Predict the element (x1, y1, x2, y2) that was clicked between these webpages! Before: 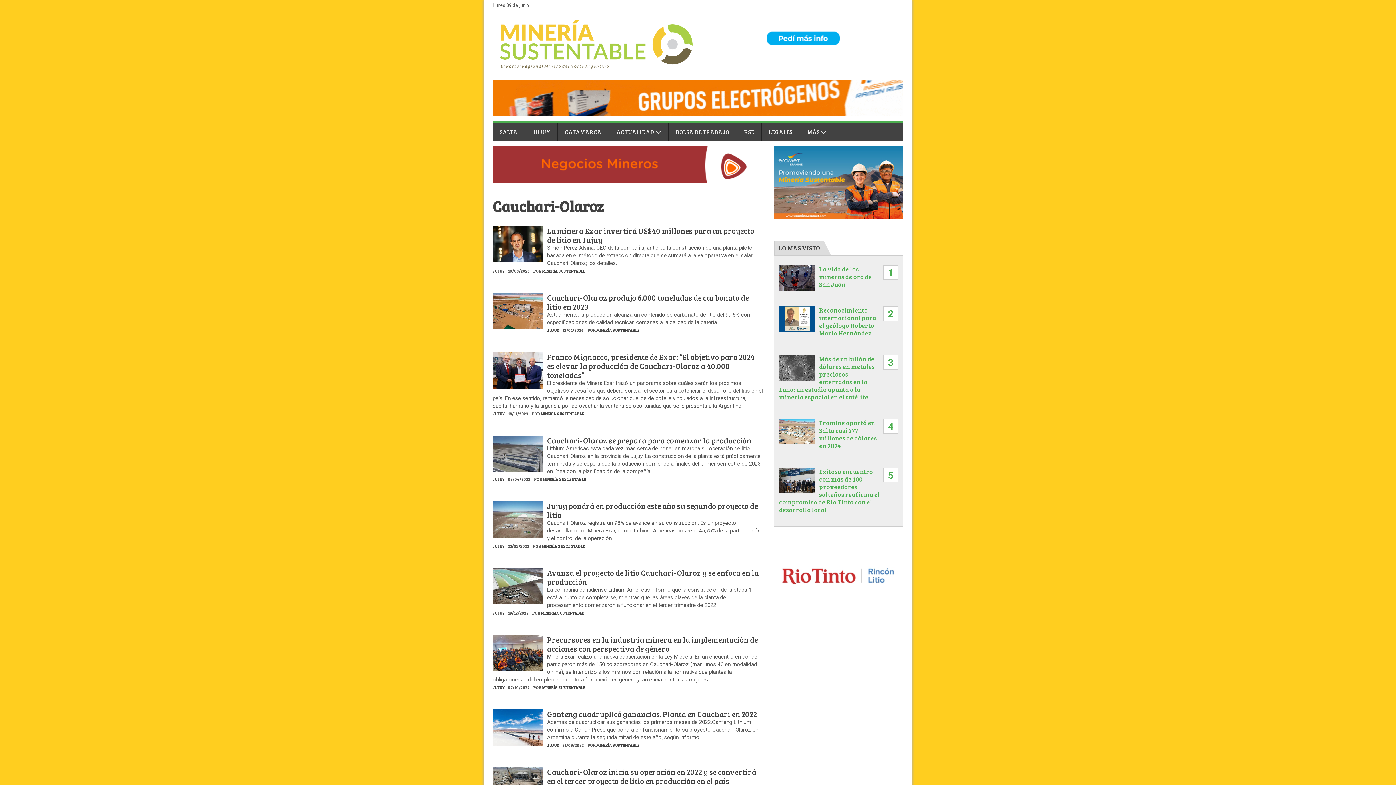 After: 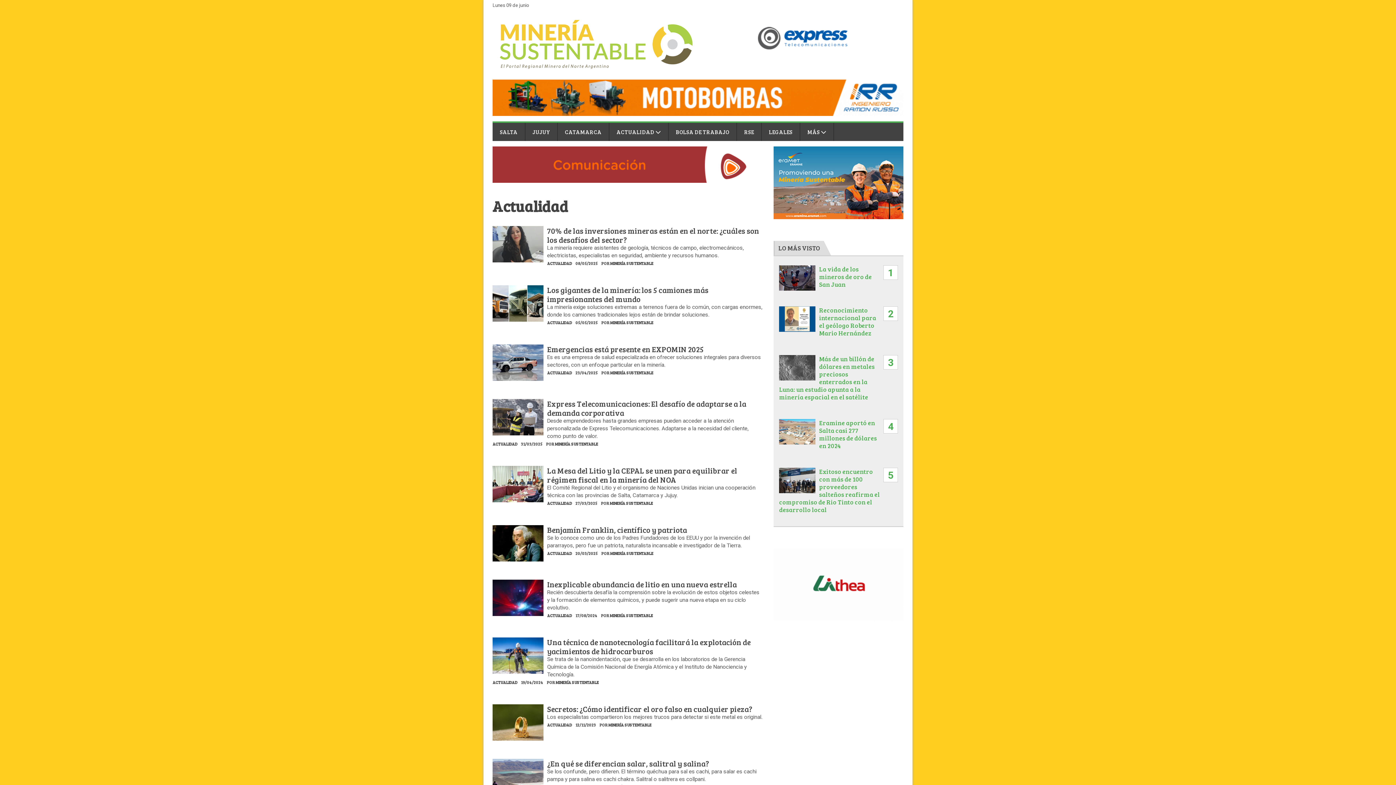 Action: label: ACTUALIDAD  bbox: (609, 122, 668, 141)